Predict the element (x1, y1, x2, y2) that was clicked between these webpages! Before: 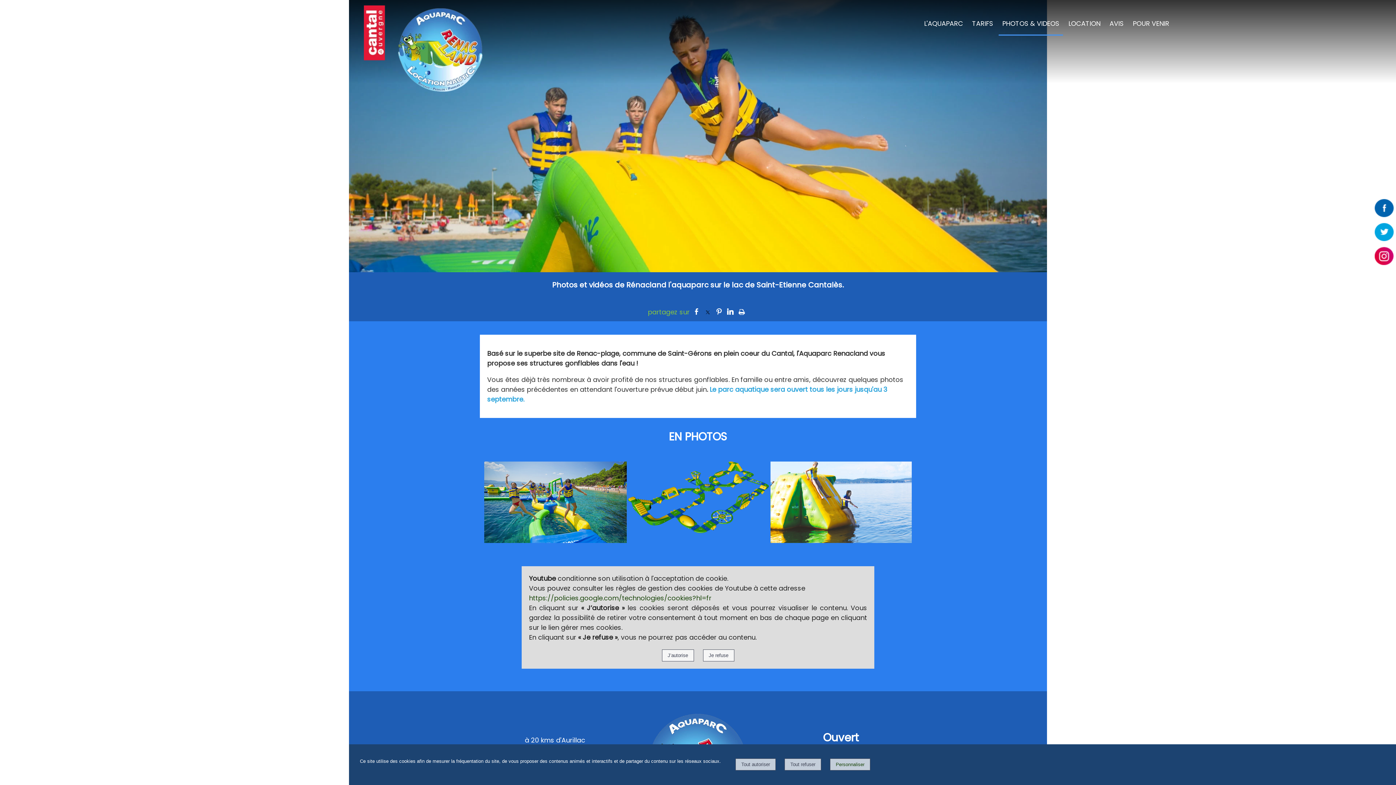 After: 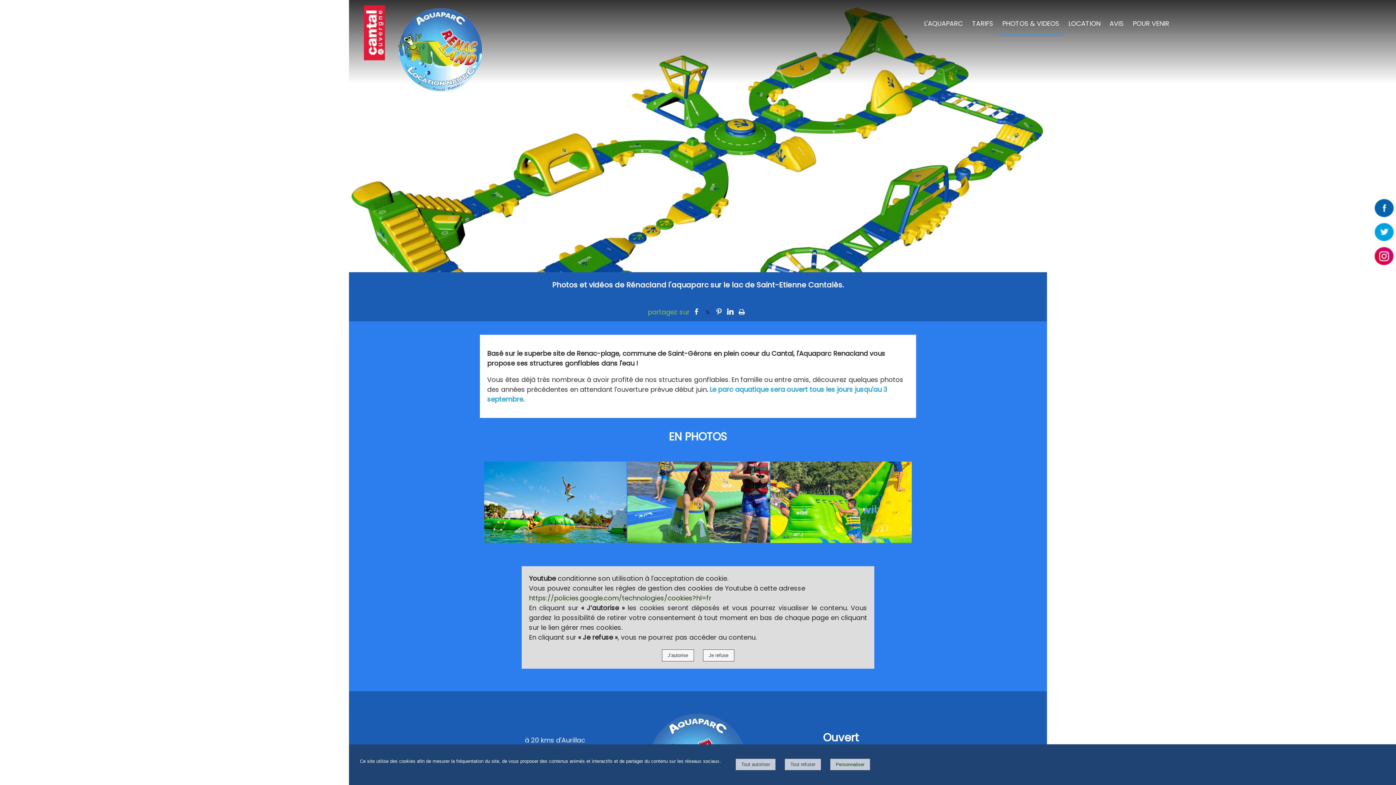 Action: label: https://policies.google.com/technologies/cookies?hl=fr bbox: (529, 593, 711, 602)